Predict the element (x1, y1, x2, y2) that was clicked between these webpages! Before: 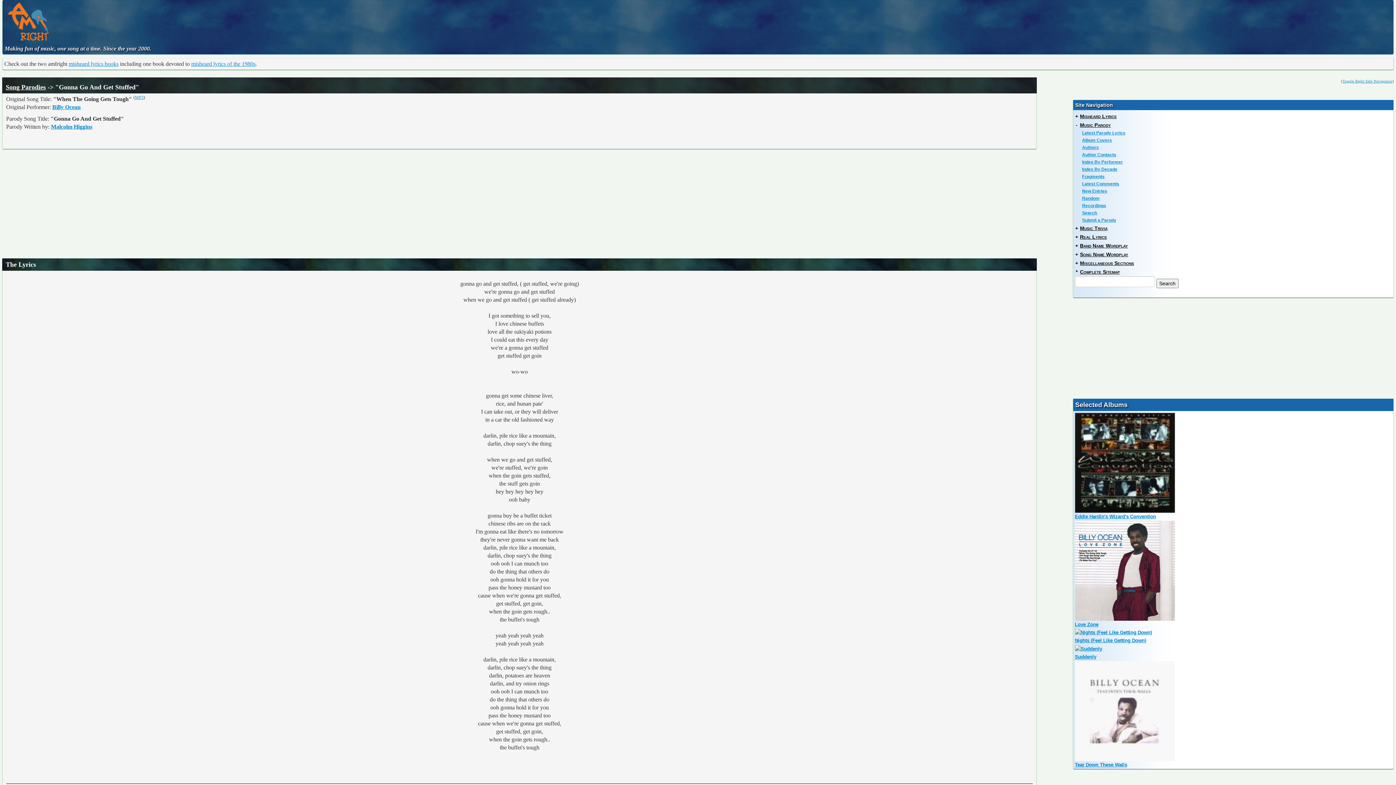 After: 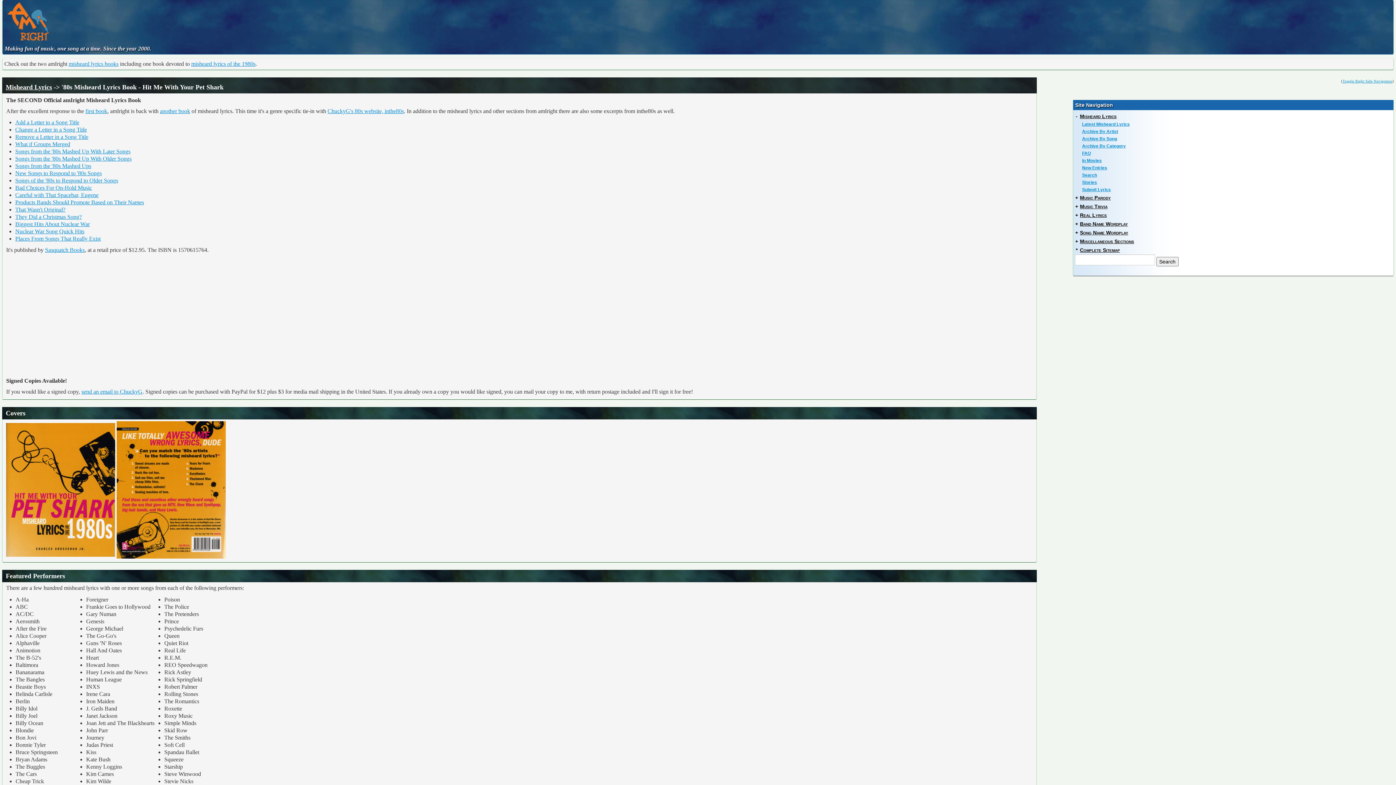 Action: label: misheard lyrics of the 1980s bbox: (191, 60, 255, 66)